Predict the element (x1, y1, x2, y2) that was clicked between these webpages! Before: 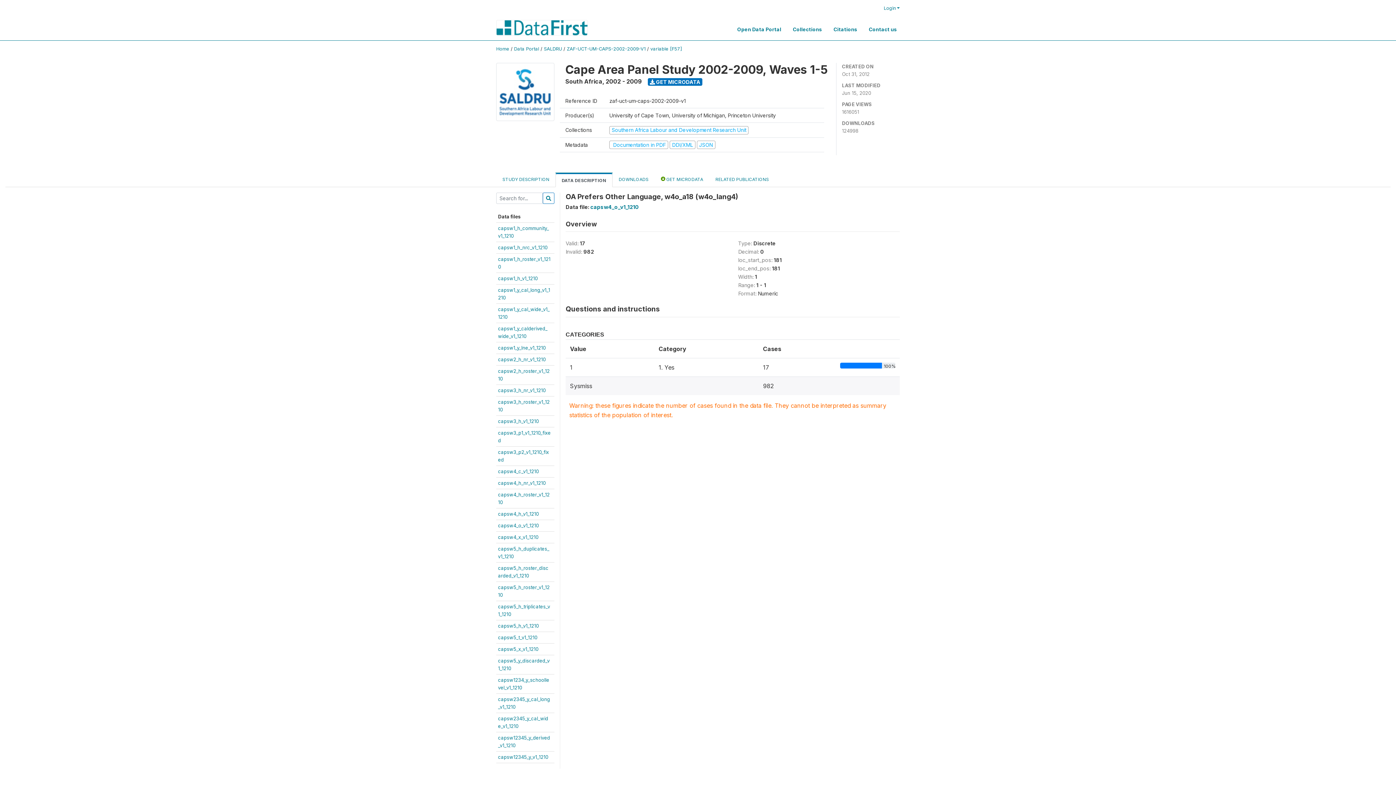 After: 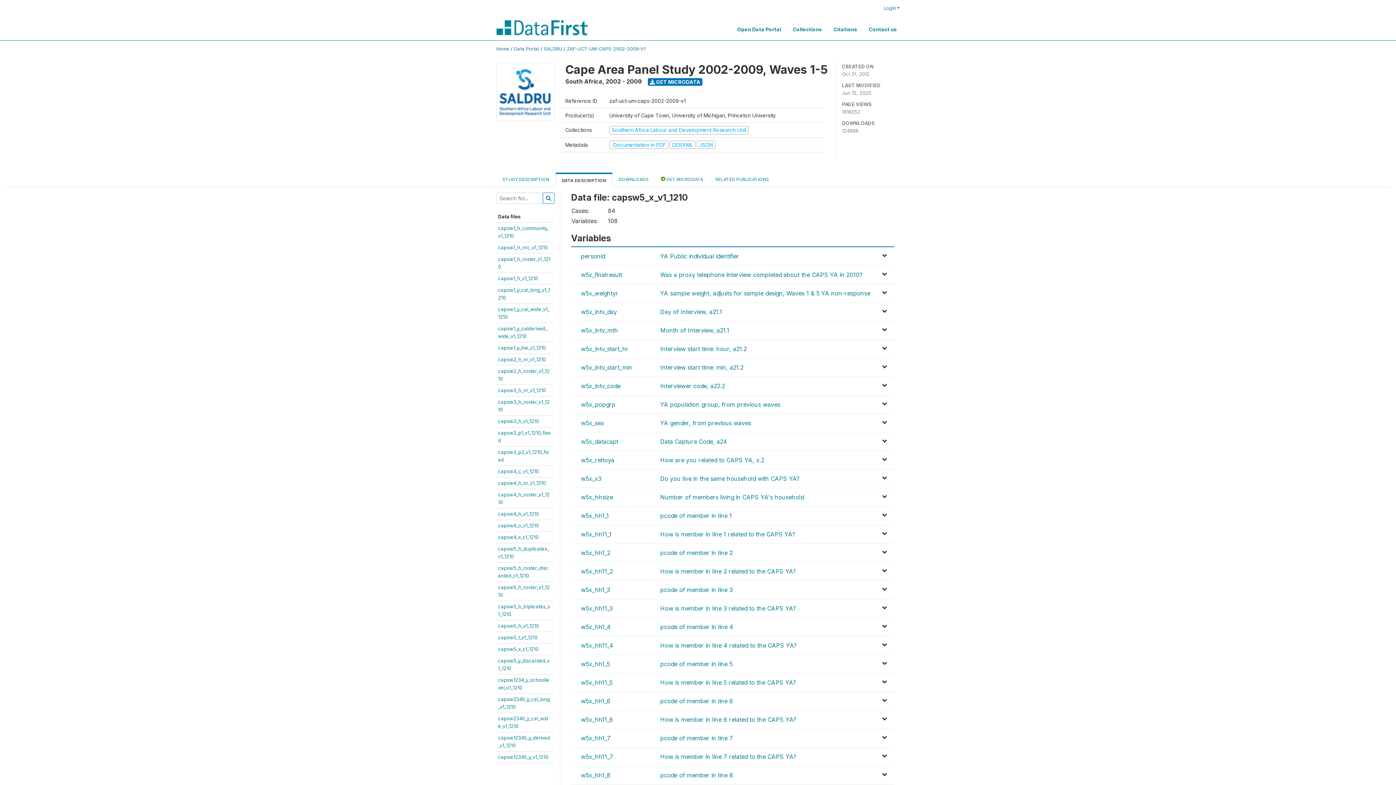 Action: bbox: (498, 646, 538, 652) label: capsw5_x_v1_1210